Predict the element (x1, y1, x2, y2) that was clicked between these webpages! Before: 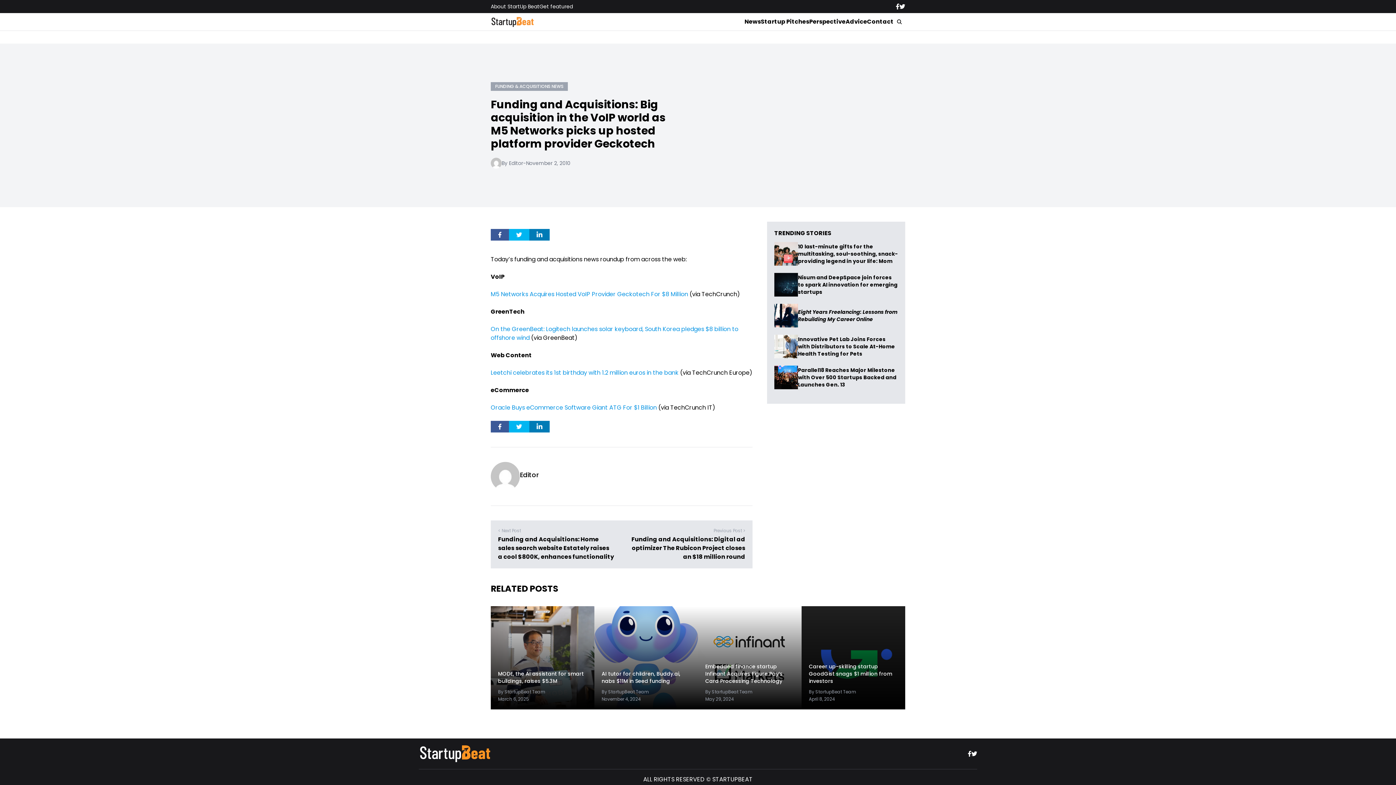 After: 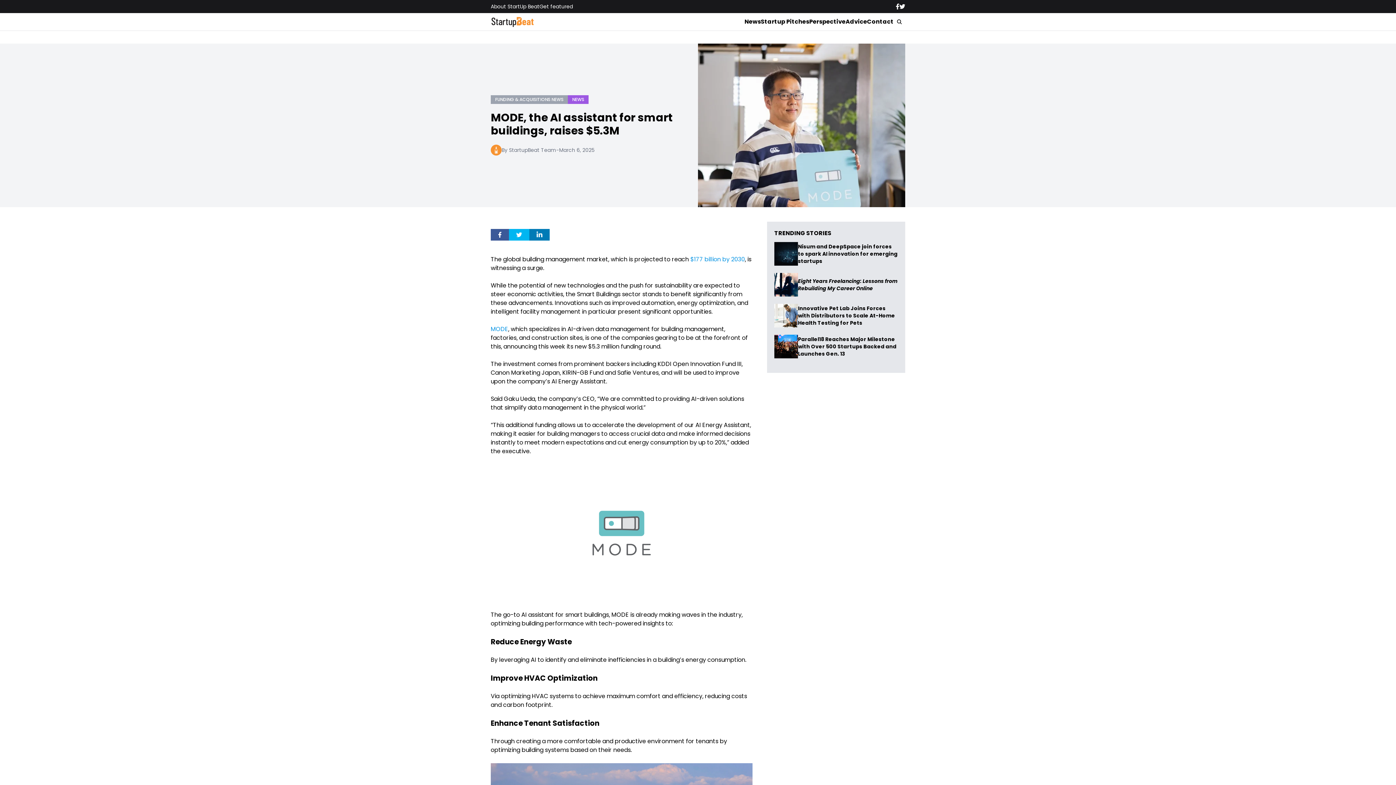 Action: bbox: (498, 670, 584, 685) label: MODE, the AI assistant for smart buildings, raises $5.3M